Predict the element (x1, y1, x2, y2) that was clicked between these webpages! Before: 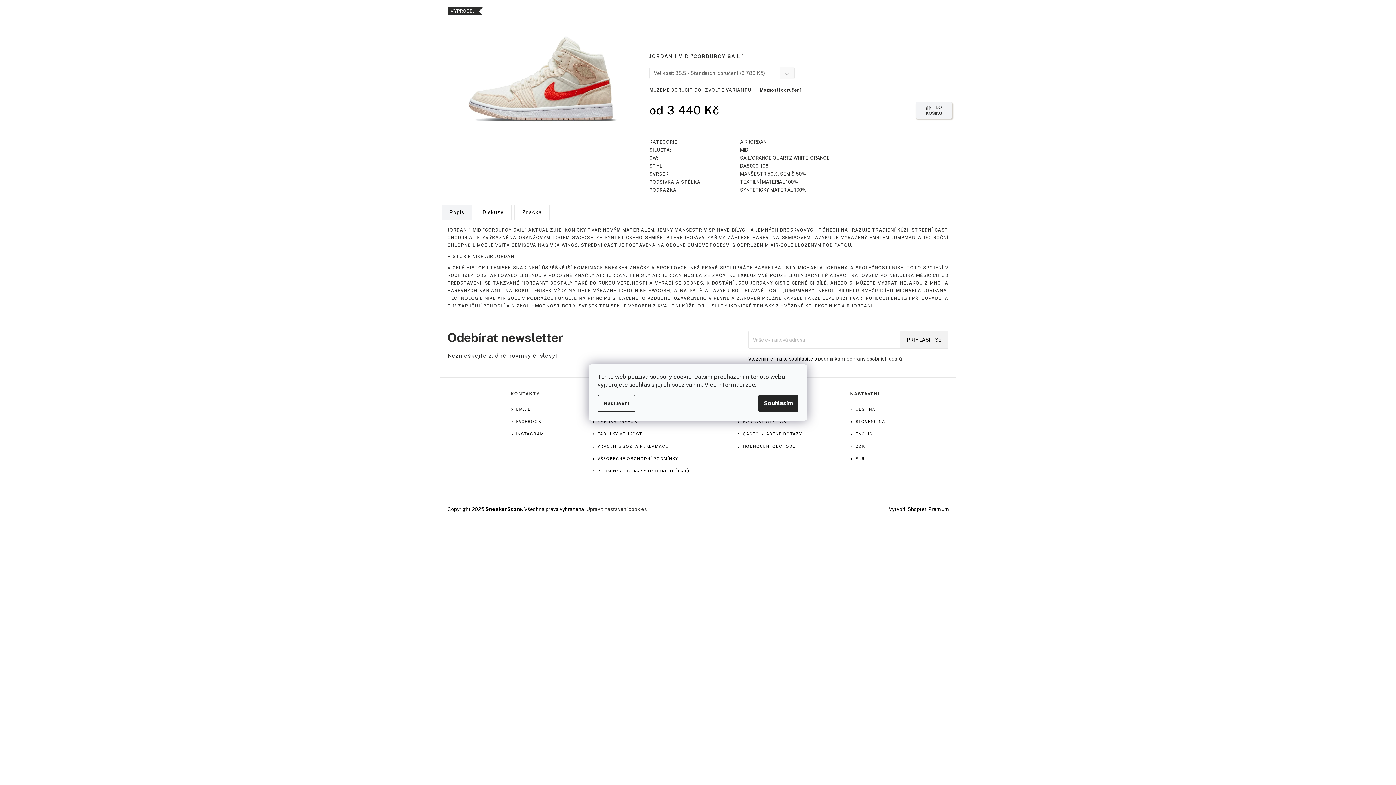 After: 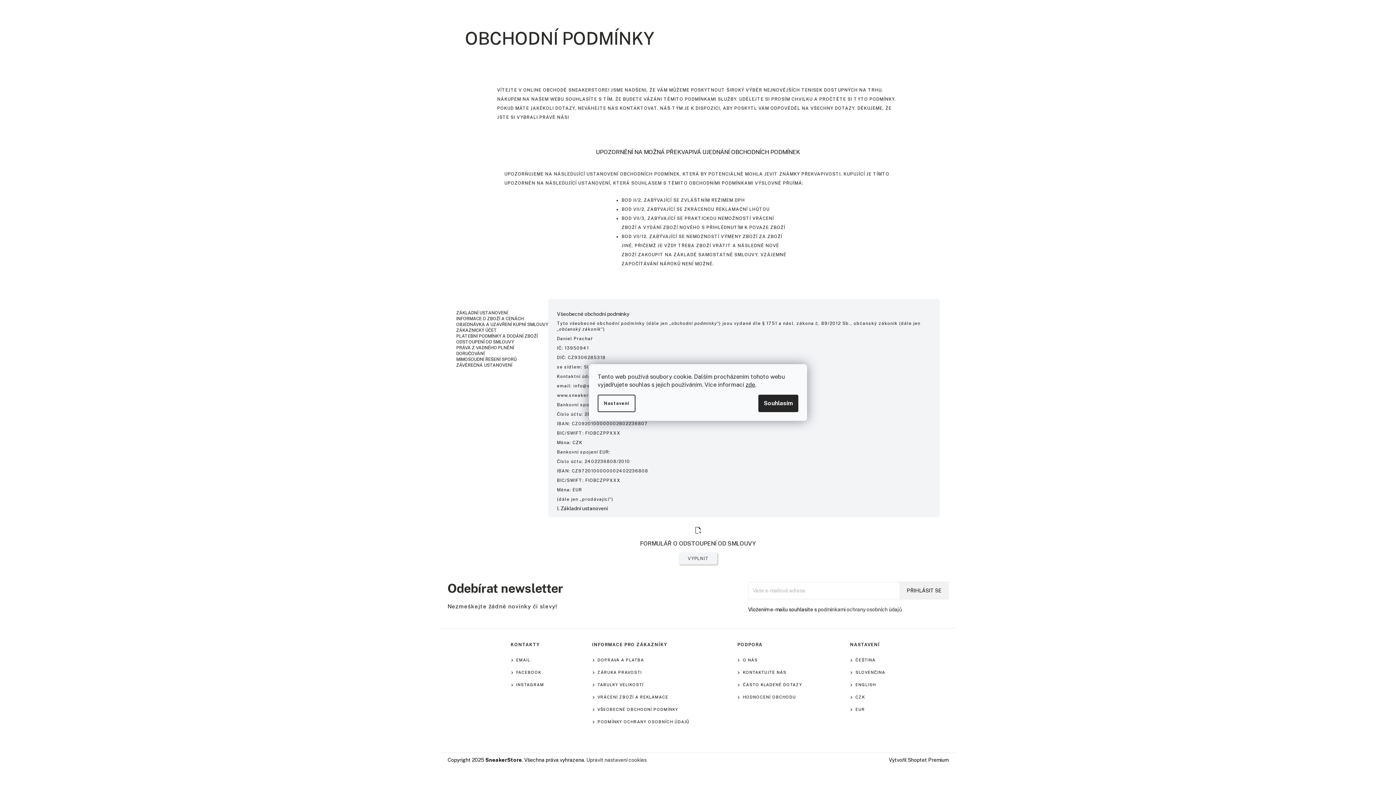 Action: bbox: (597, 454, 678, 463) label: VŠEOBECNÉ OBCHODNÍ PODMÍNKY